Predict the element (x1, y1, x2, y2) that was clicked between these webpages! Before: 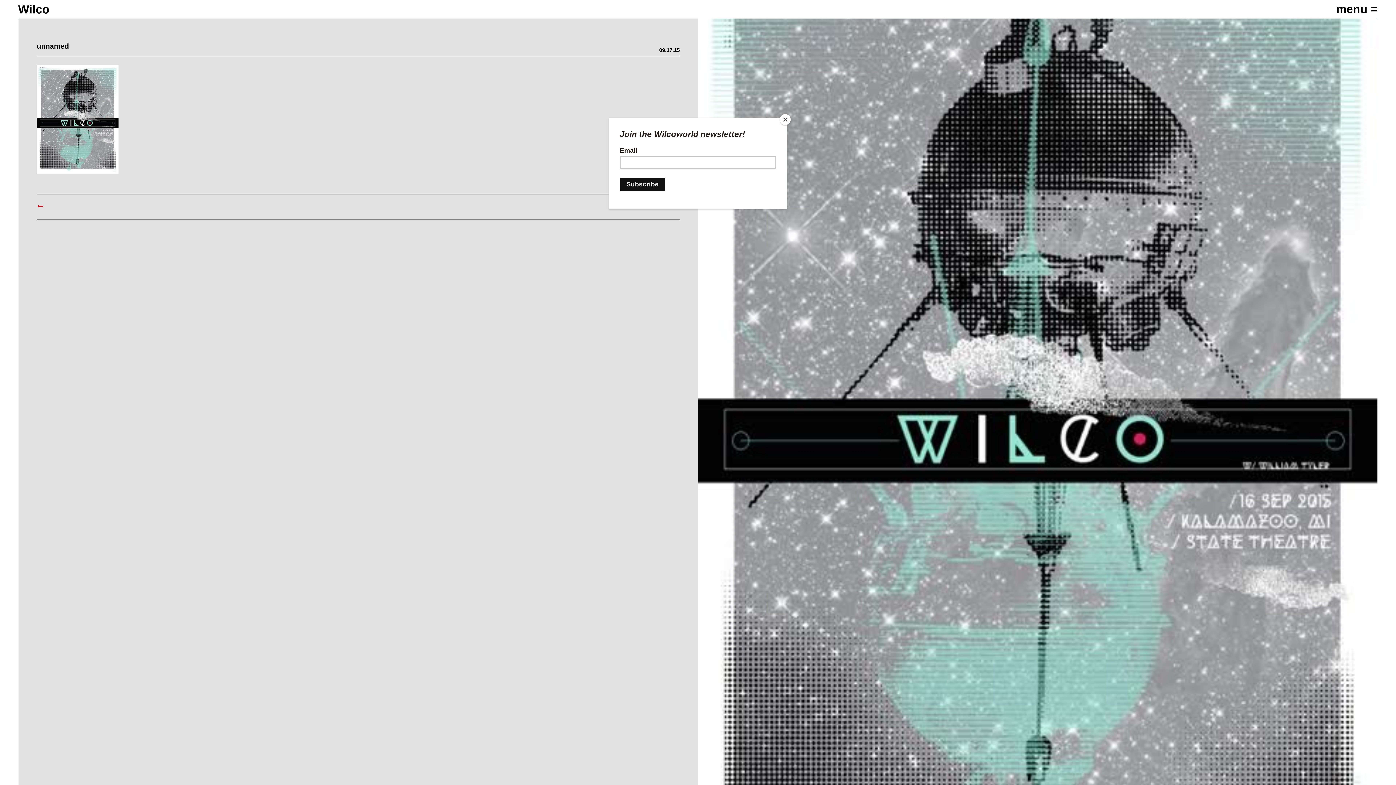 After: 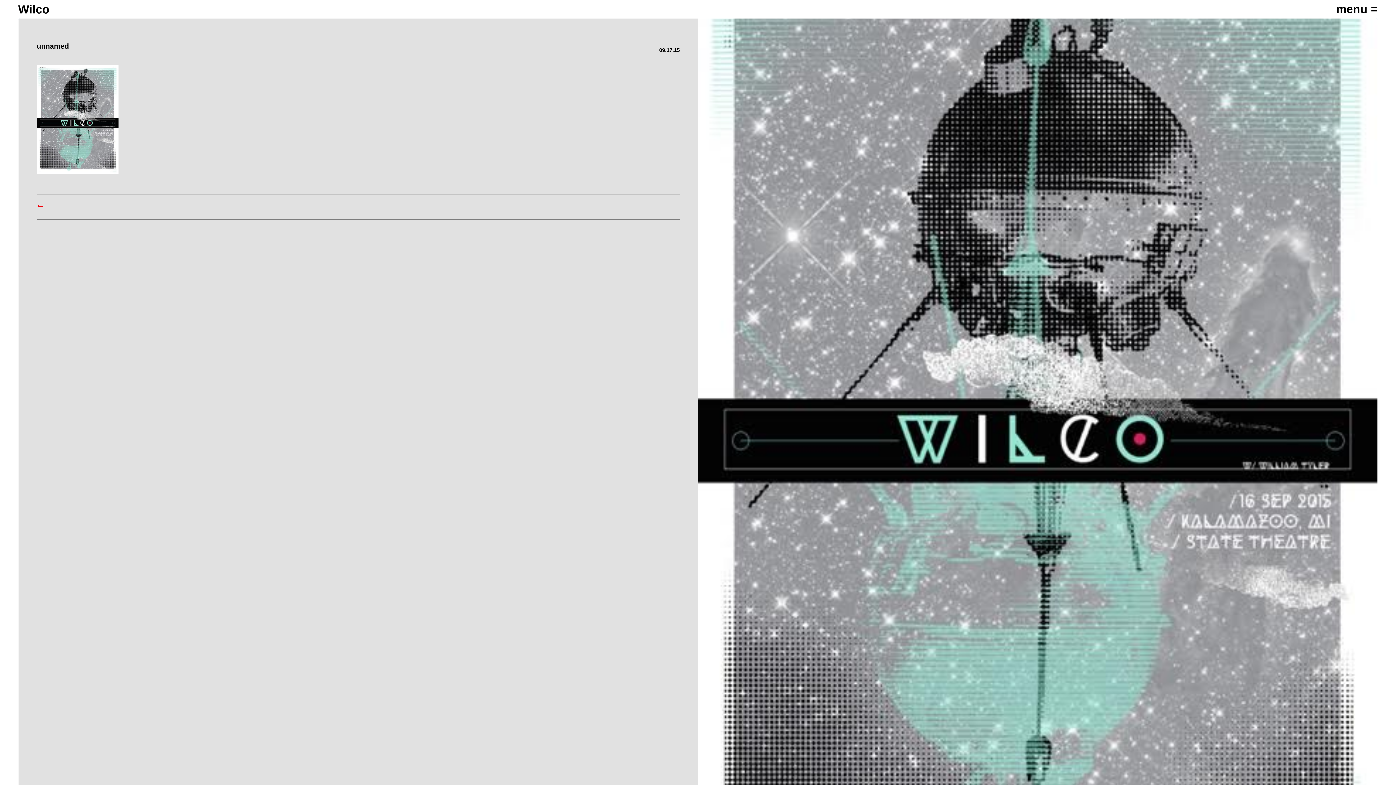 Action: bbox: (780, 114, 790, 125) label: Close